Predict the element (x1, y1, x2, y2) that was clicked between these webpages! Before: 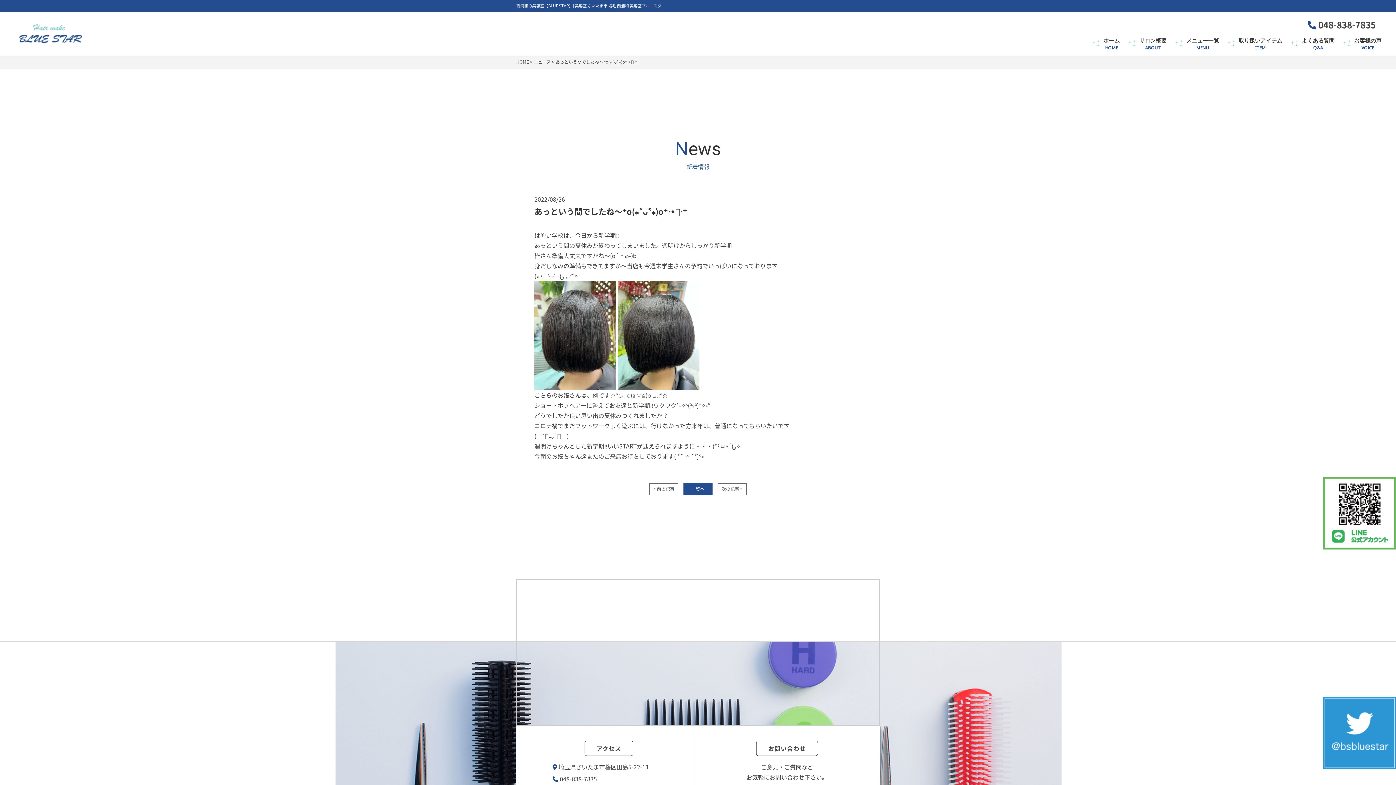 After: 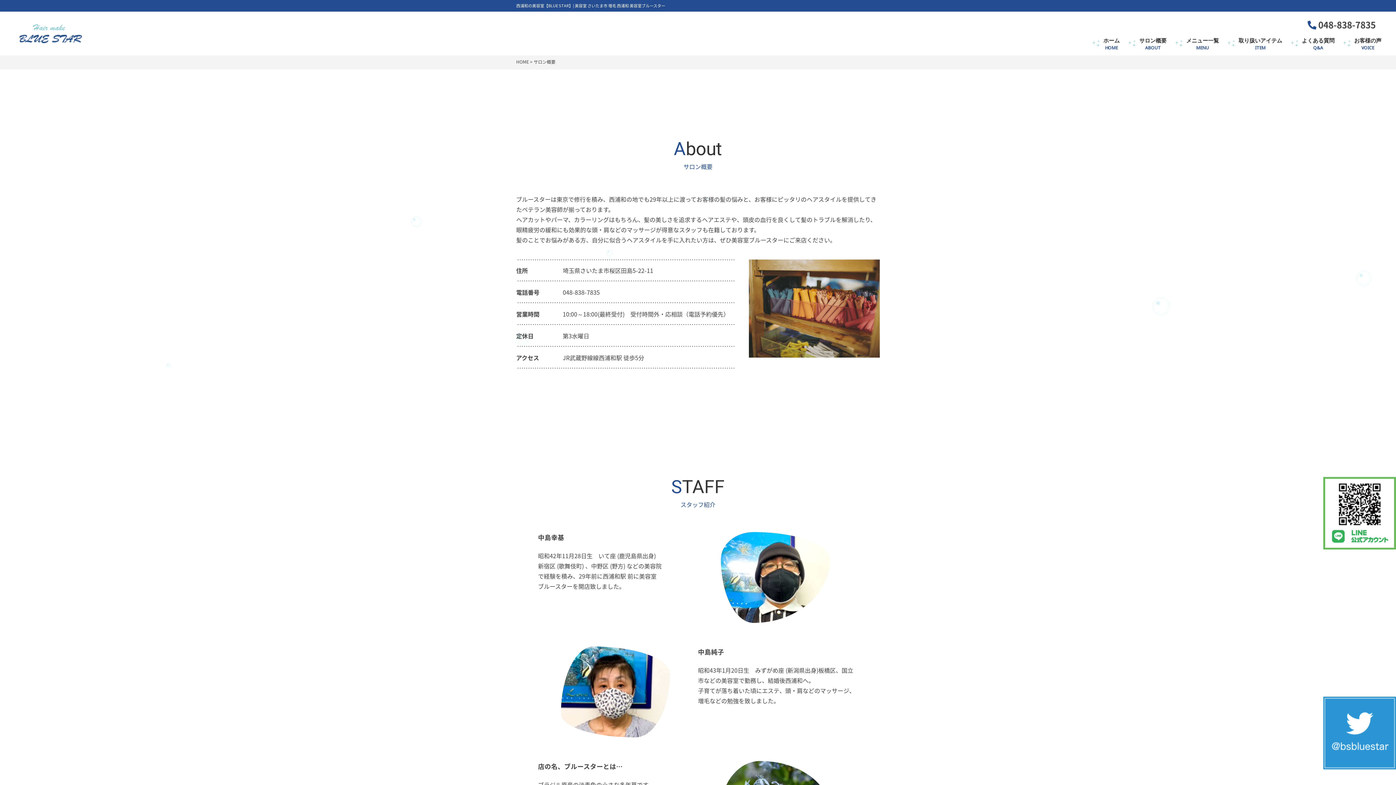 Action: label: アクセス bbox: (596, 744, 621, 752)